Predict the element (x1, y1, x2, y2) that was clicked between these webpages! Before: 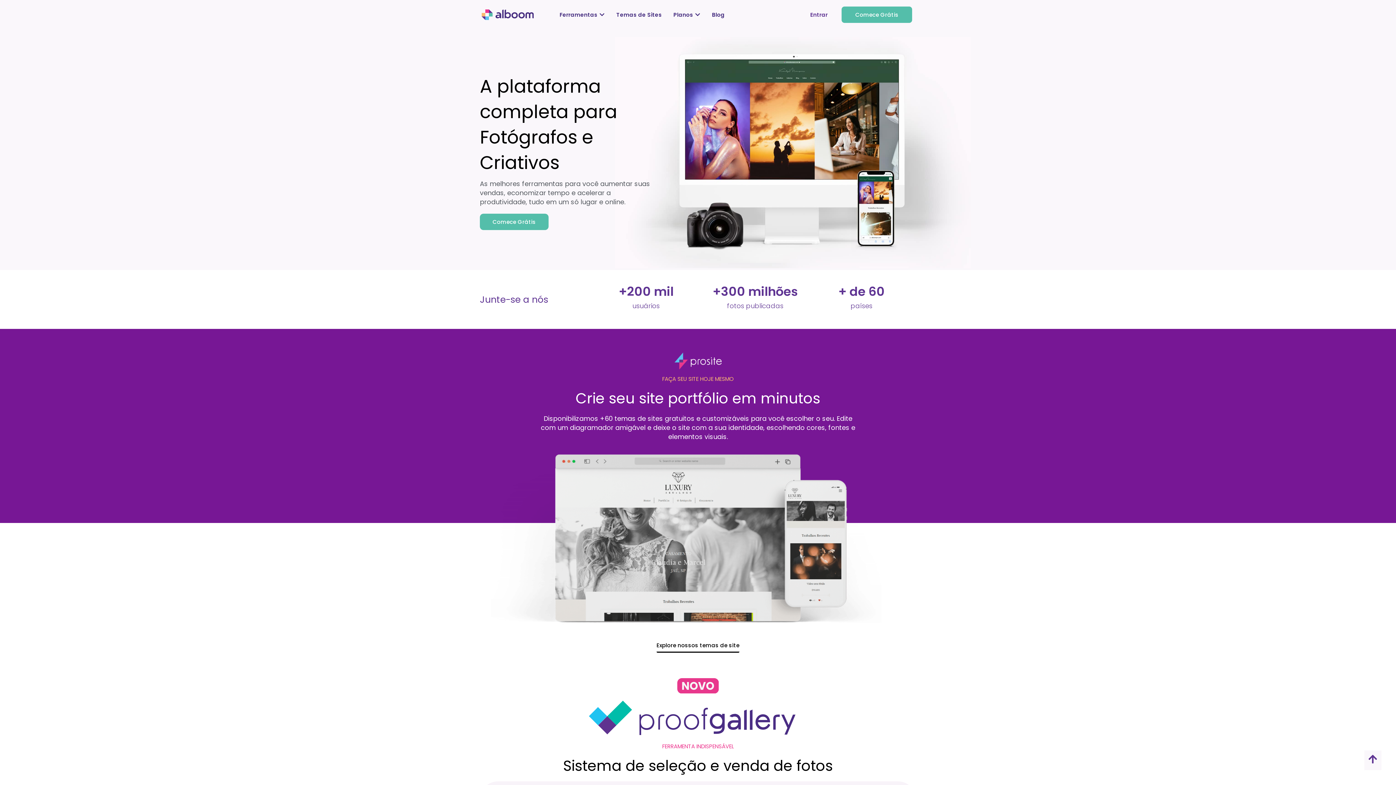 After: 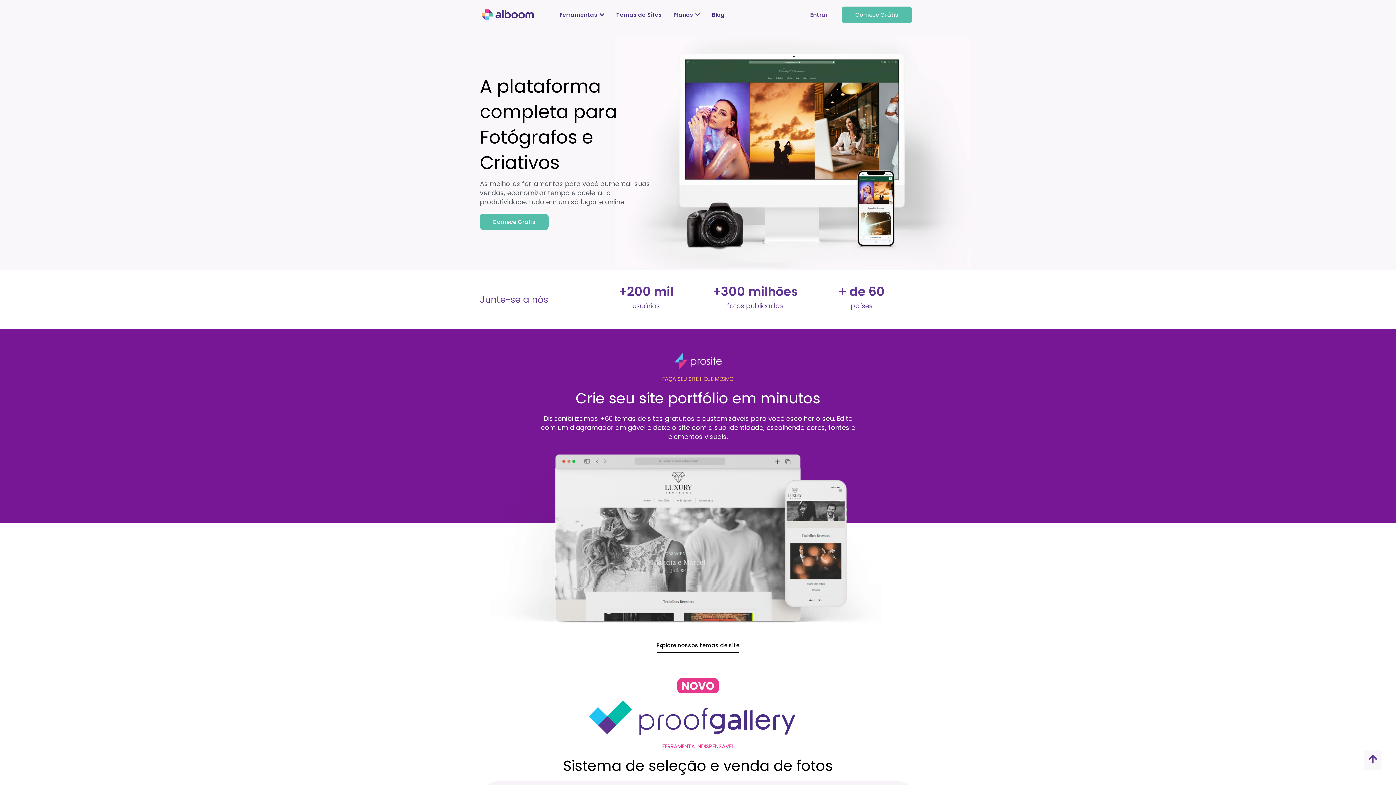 Action: bbox: (480, 9, 535, 20)